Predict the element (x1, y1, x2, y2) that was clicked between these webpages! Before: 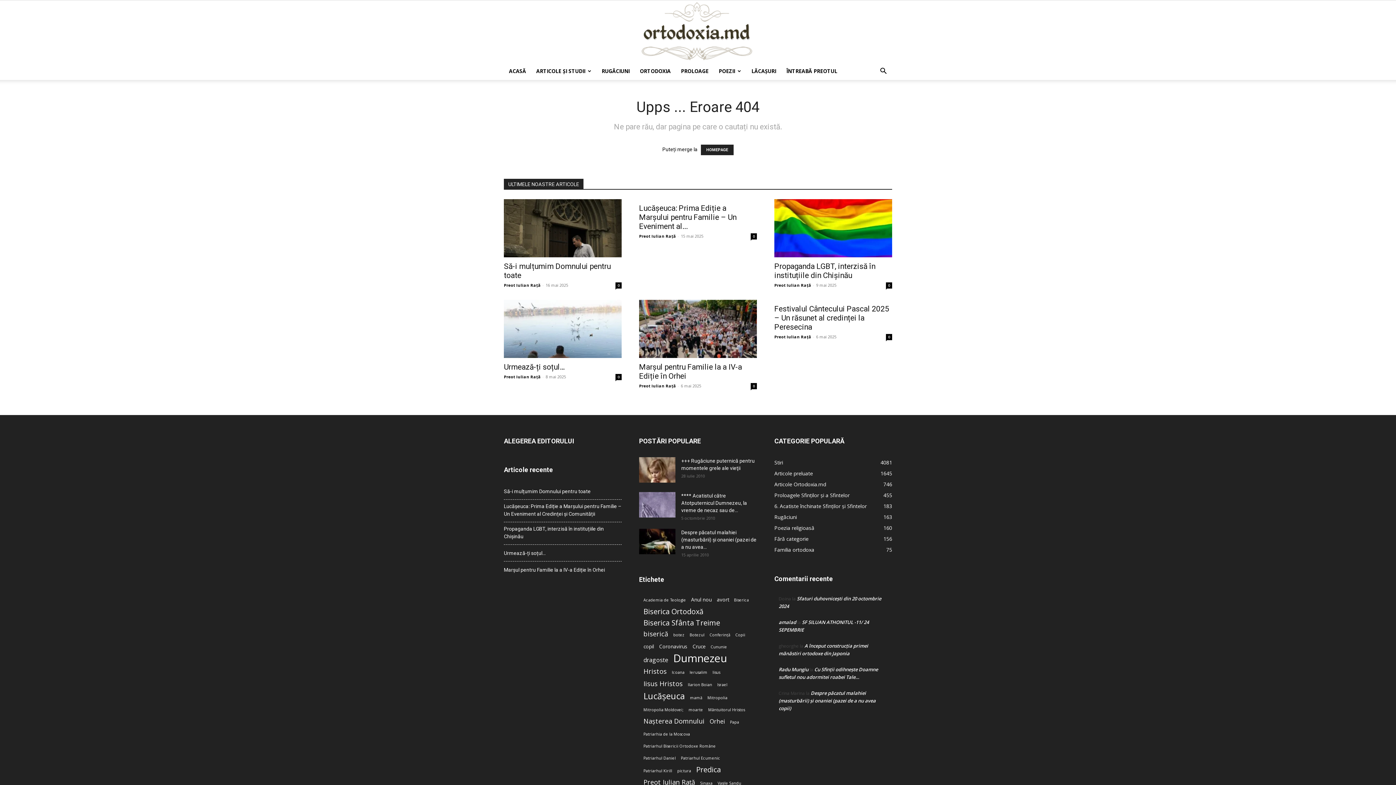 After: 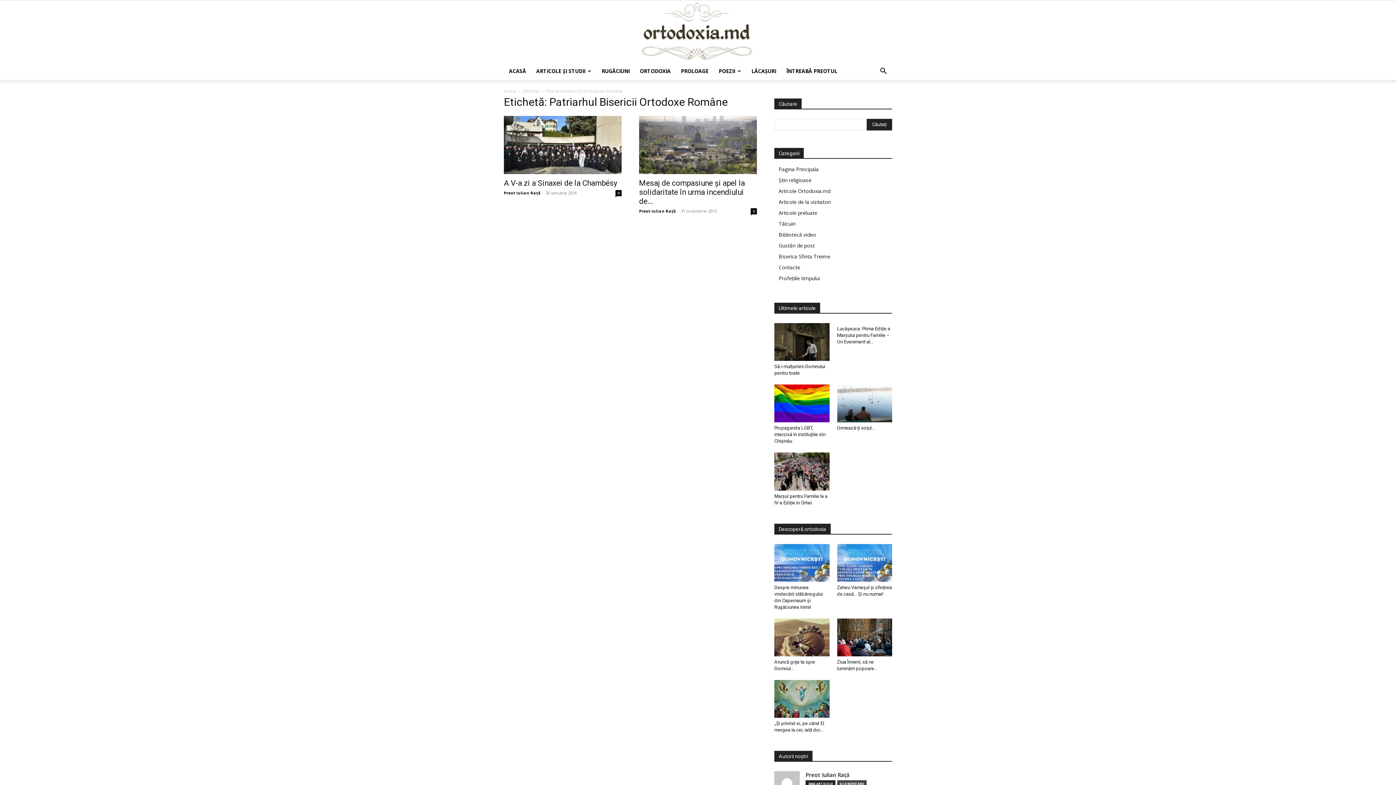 Action: bbox: (643, 742, 716, 750) label: Patriarhul Bisericii Ortodoxe Române (2 elemente)